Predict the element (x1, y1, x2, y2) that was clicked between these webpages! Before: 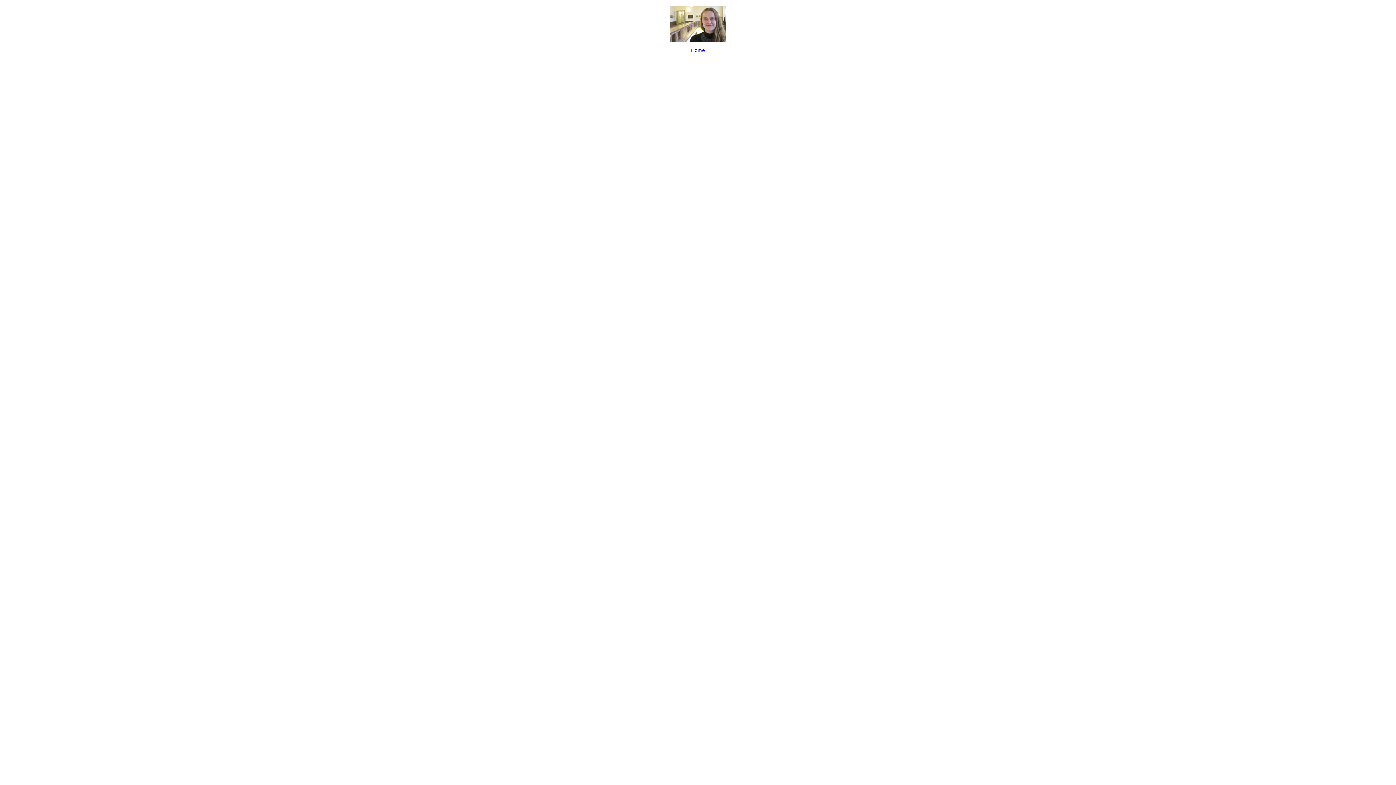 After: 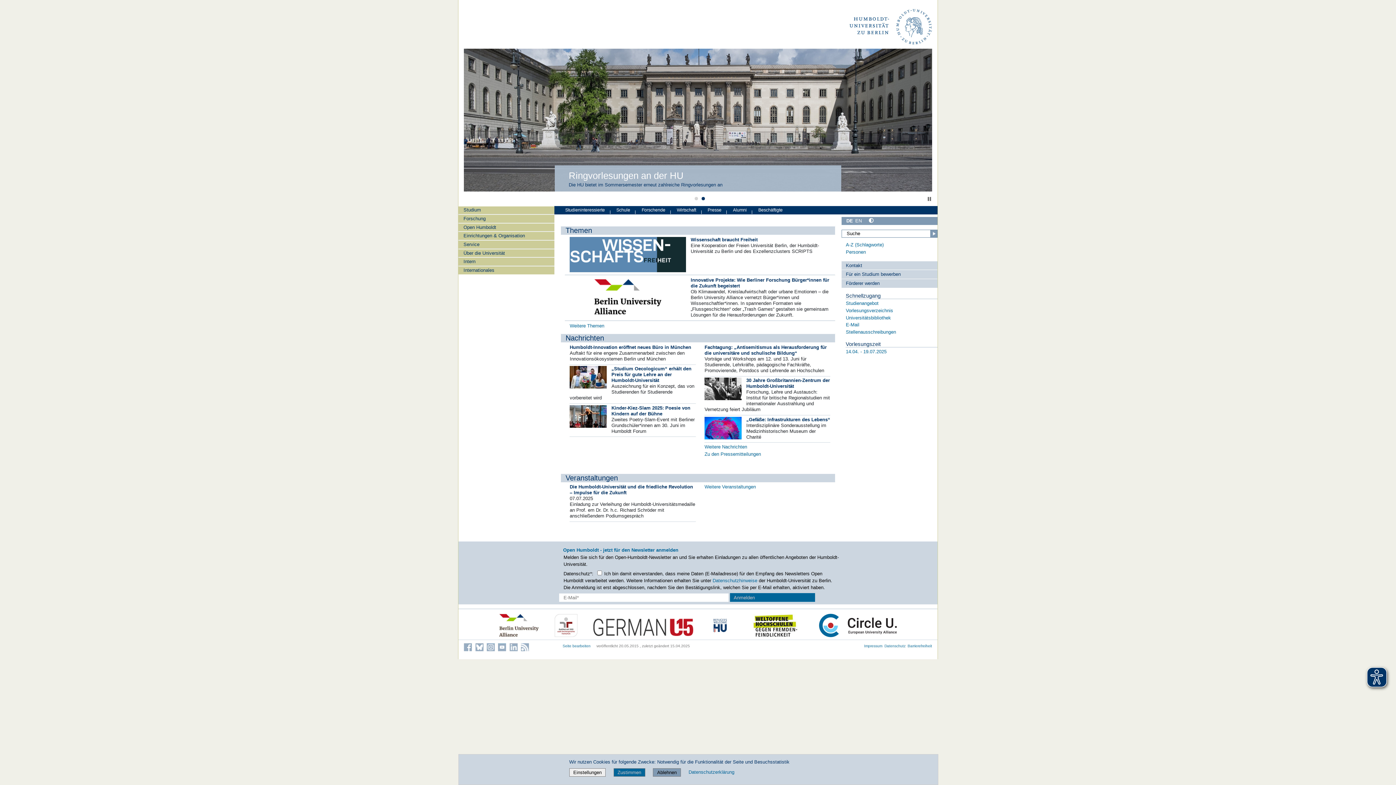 Action: bbox: (0, -4, 1396, 68) label: Home